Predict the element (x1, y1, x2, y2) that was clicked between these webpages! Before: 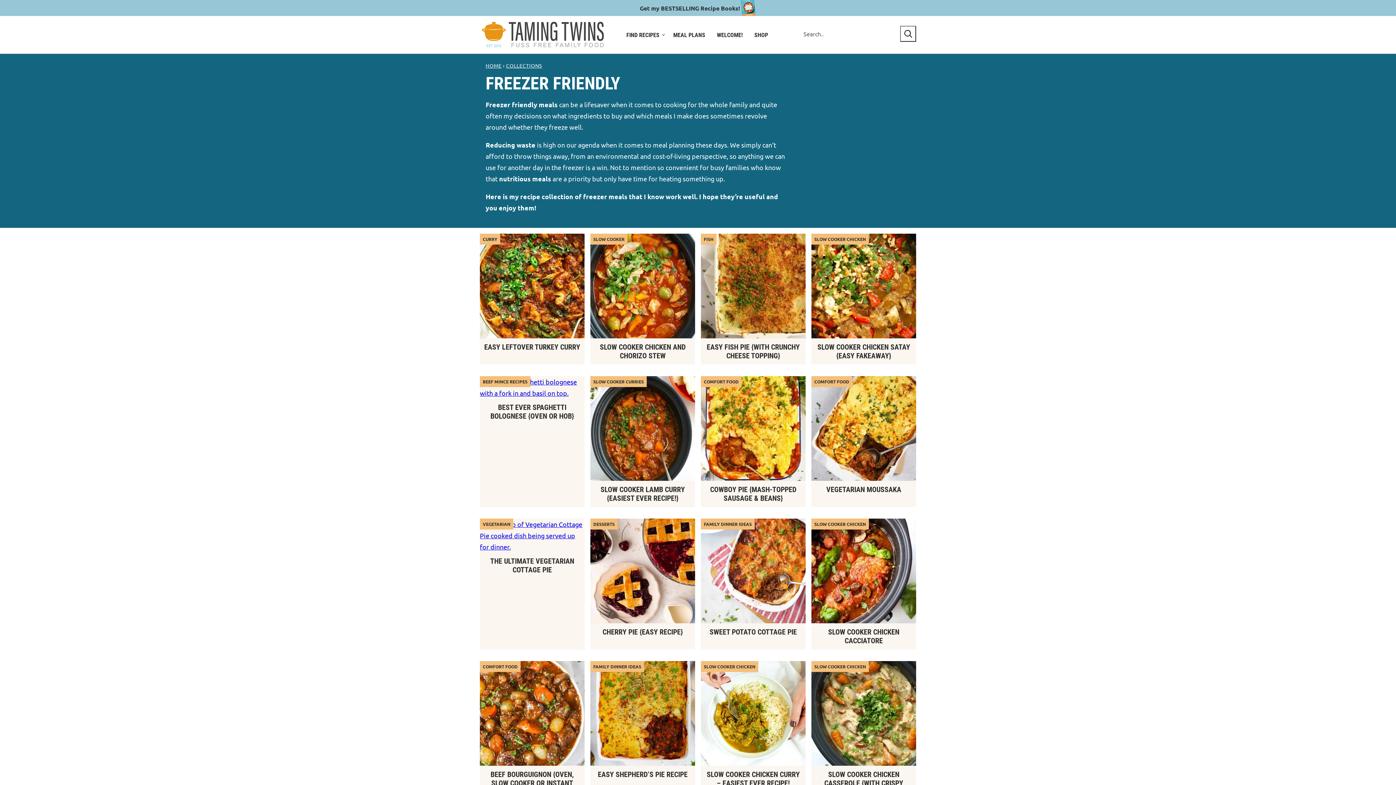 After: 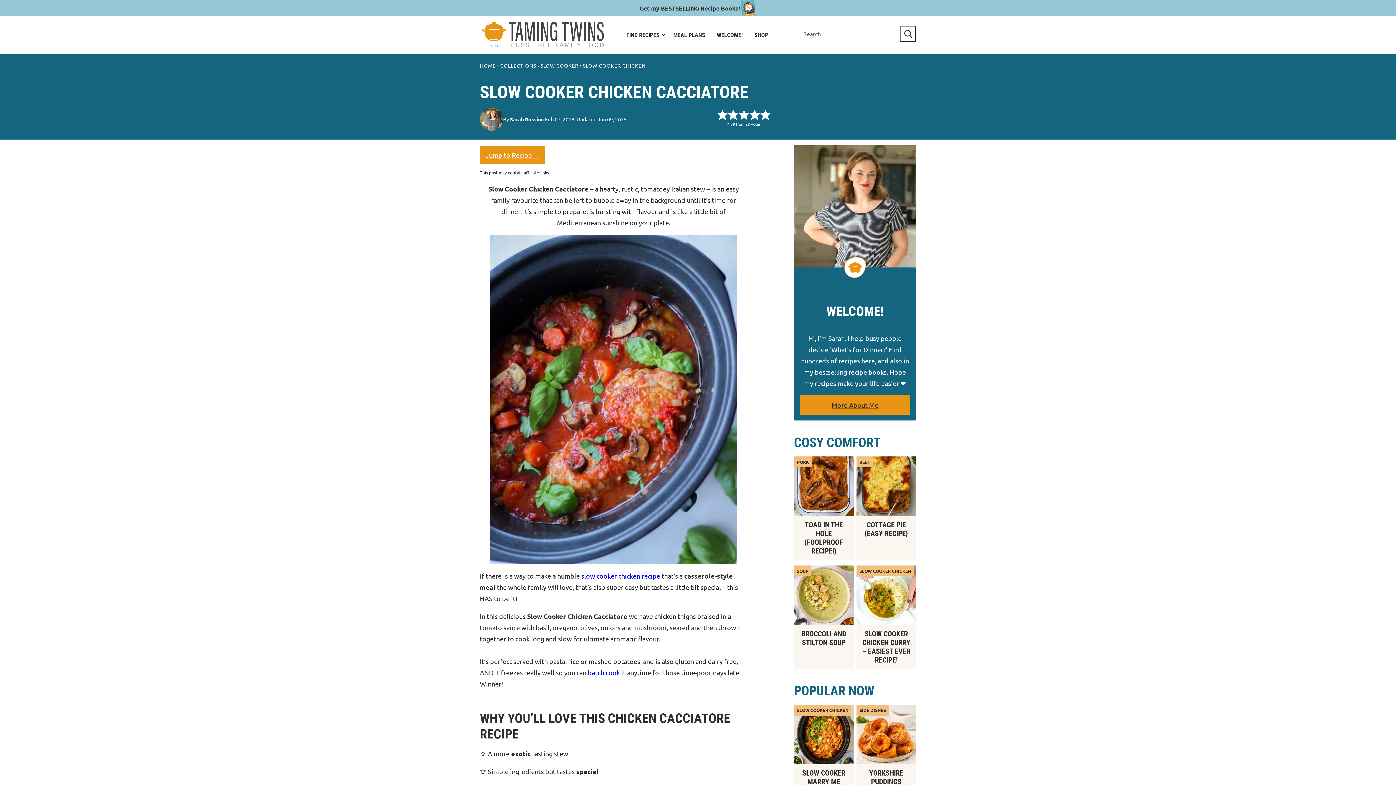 Action: bbox: (811, 518, 916, 623)